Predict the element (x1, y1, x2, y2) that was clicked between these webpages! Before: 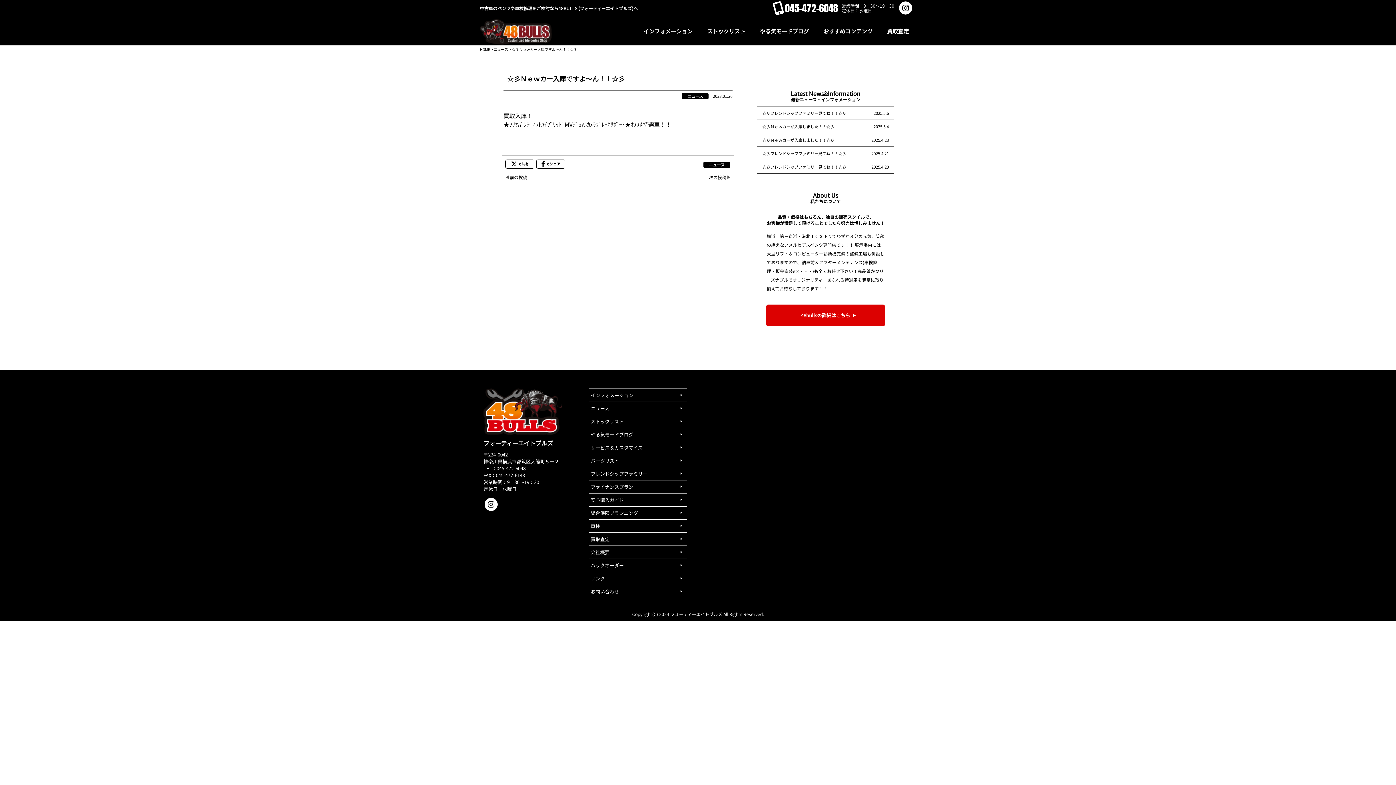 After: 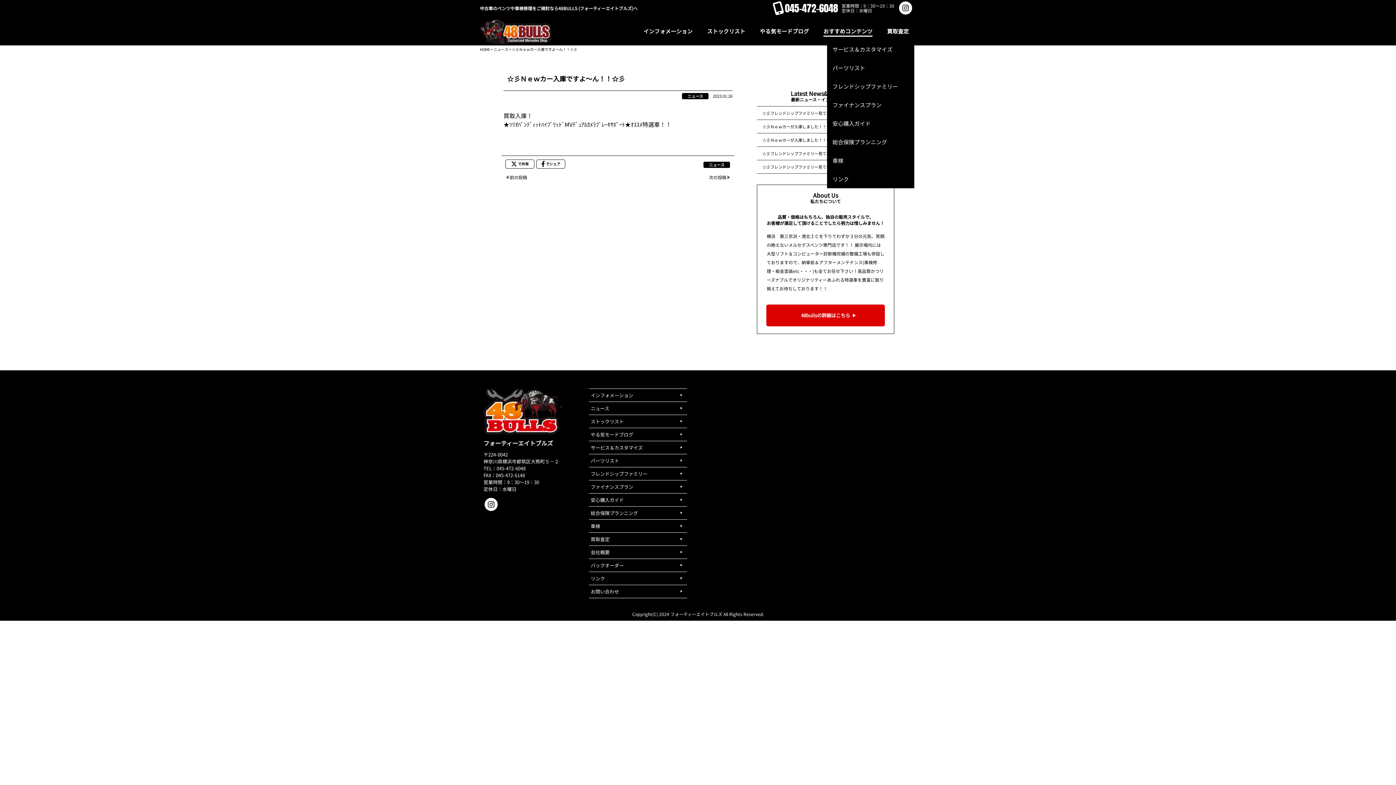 Action: bbox: (823, 21, 872, 40) label: おすすめコンテンツ